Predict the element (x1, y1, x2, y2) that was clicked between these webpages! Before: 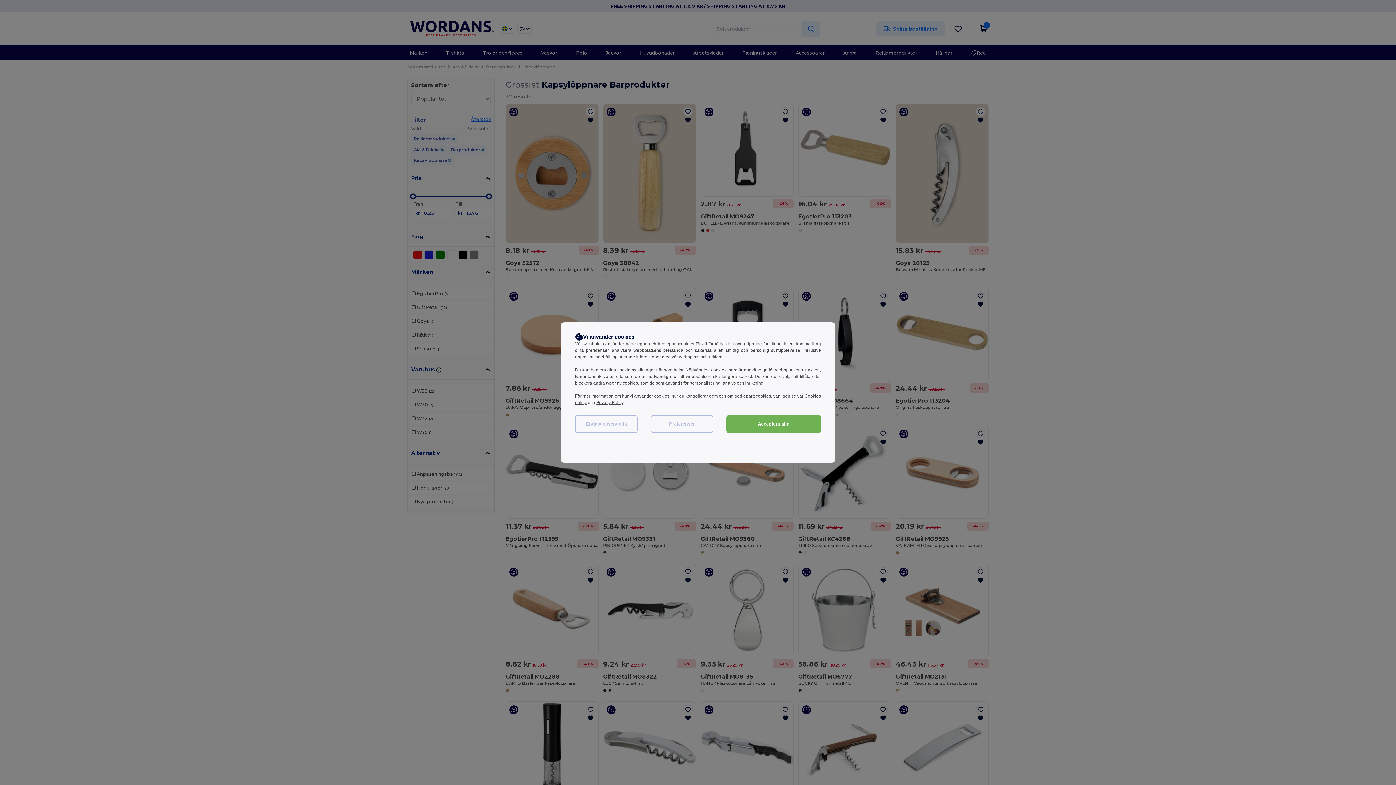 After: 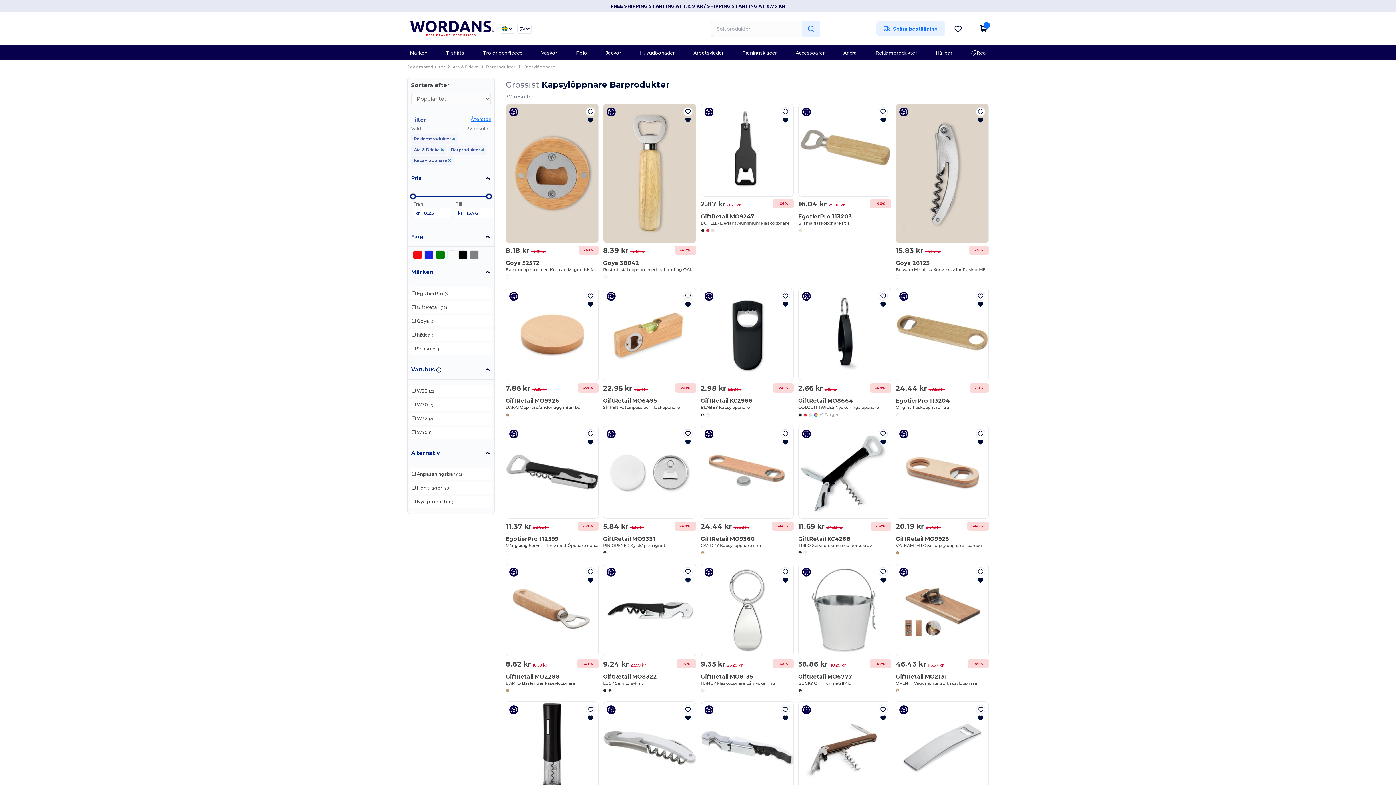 Action: label: Acceptera alla bbox: (726, 415, 821, 433)